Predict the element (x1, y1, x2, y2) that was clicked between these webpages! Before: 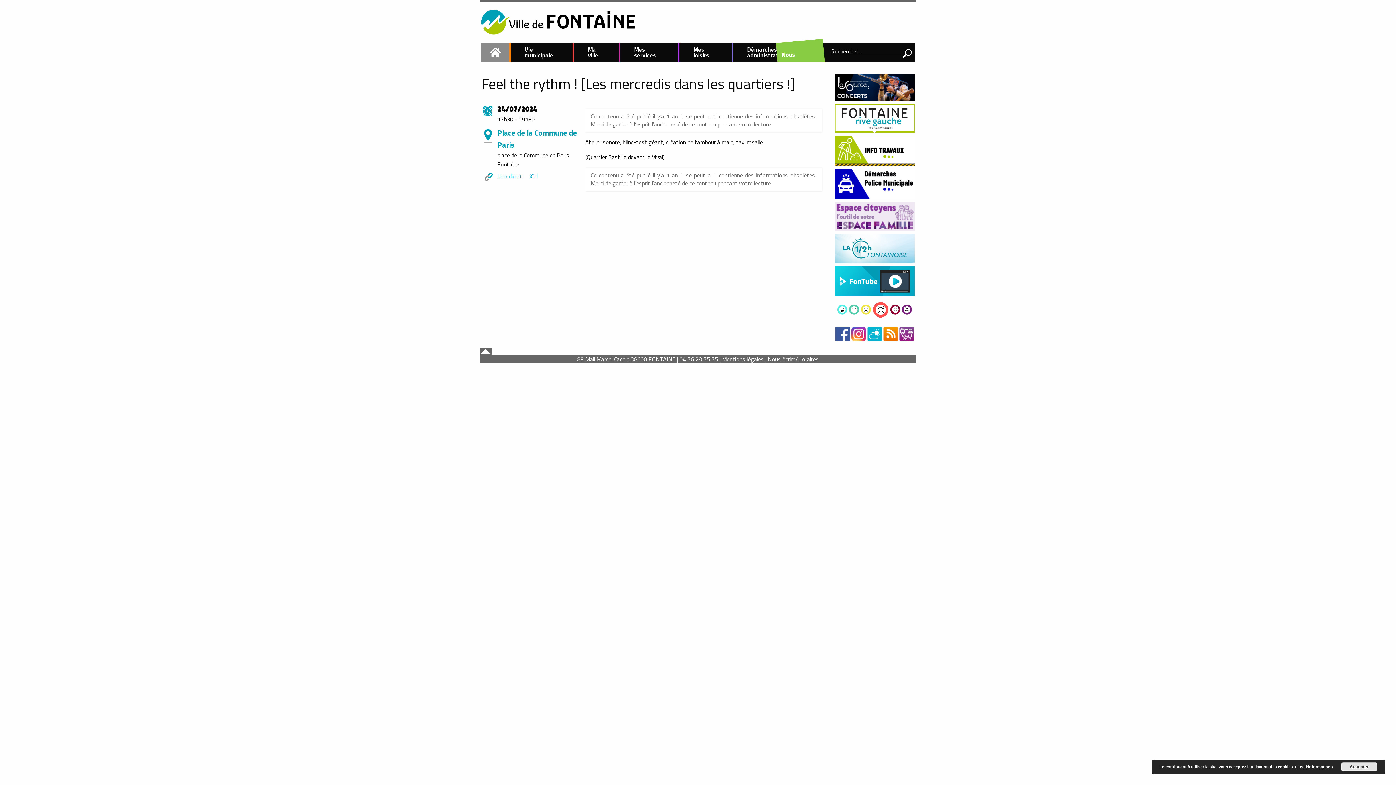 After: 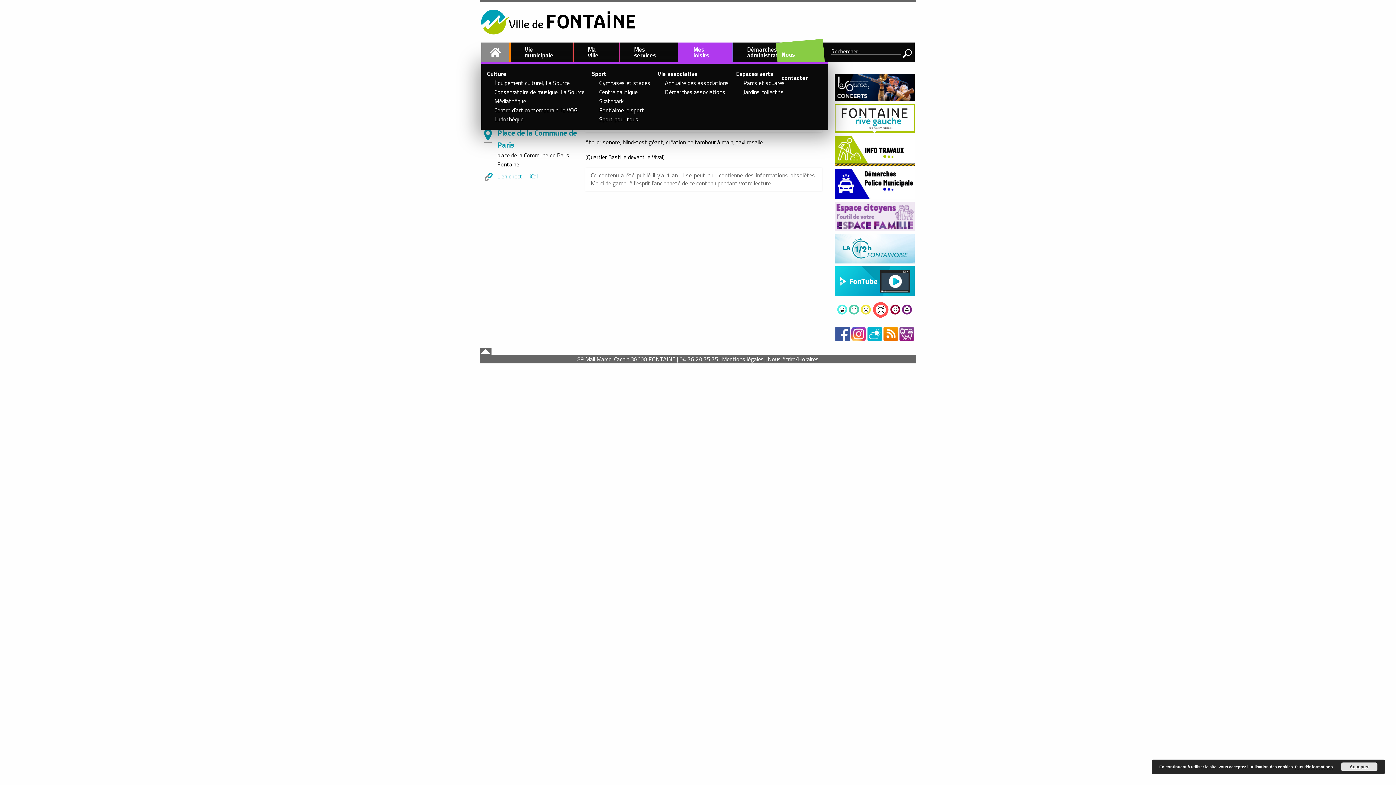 Action: bbox: (679, 42, 732, 62) label: Mes loisirs